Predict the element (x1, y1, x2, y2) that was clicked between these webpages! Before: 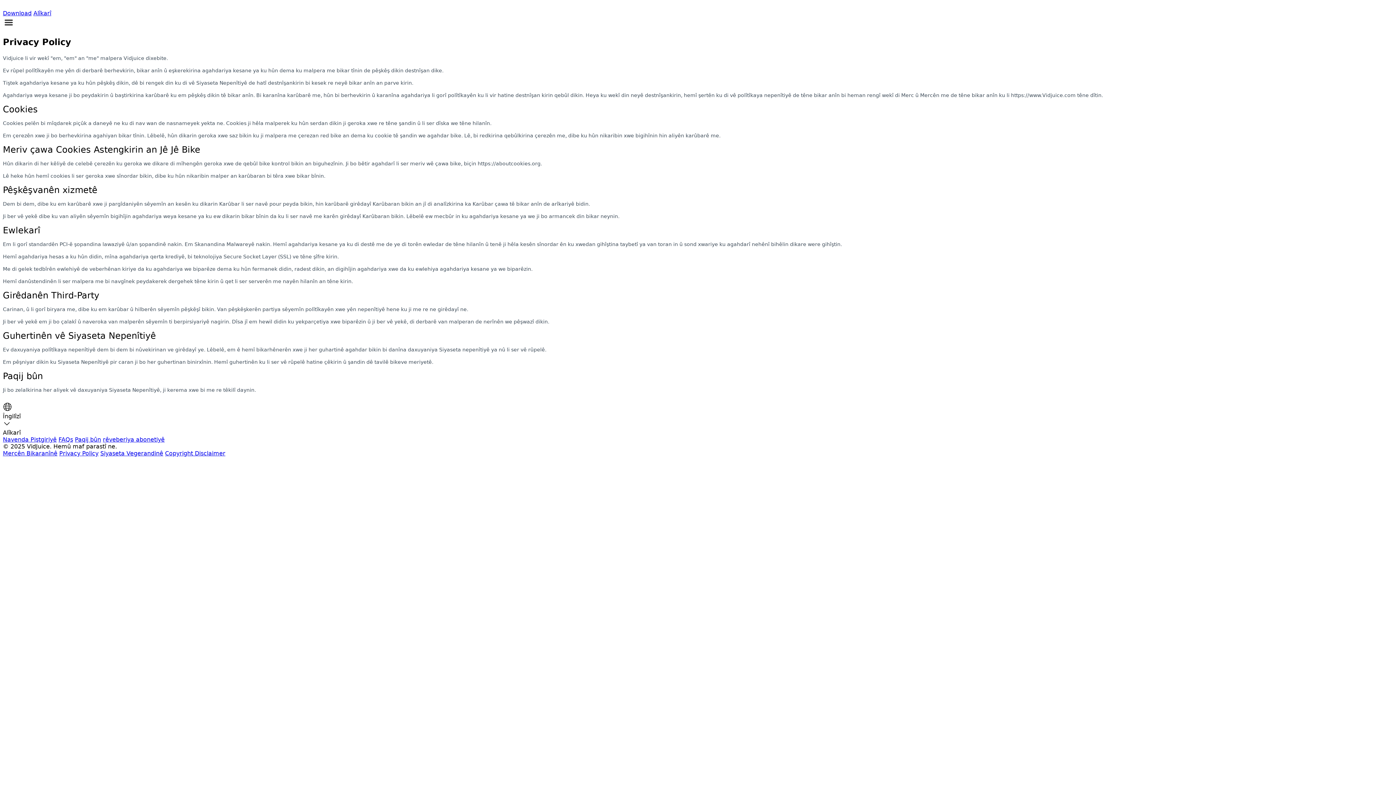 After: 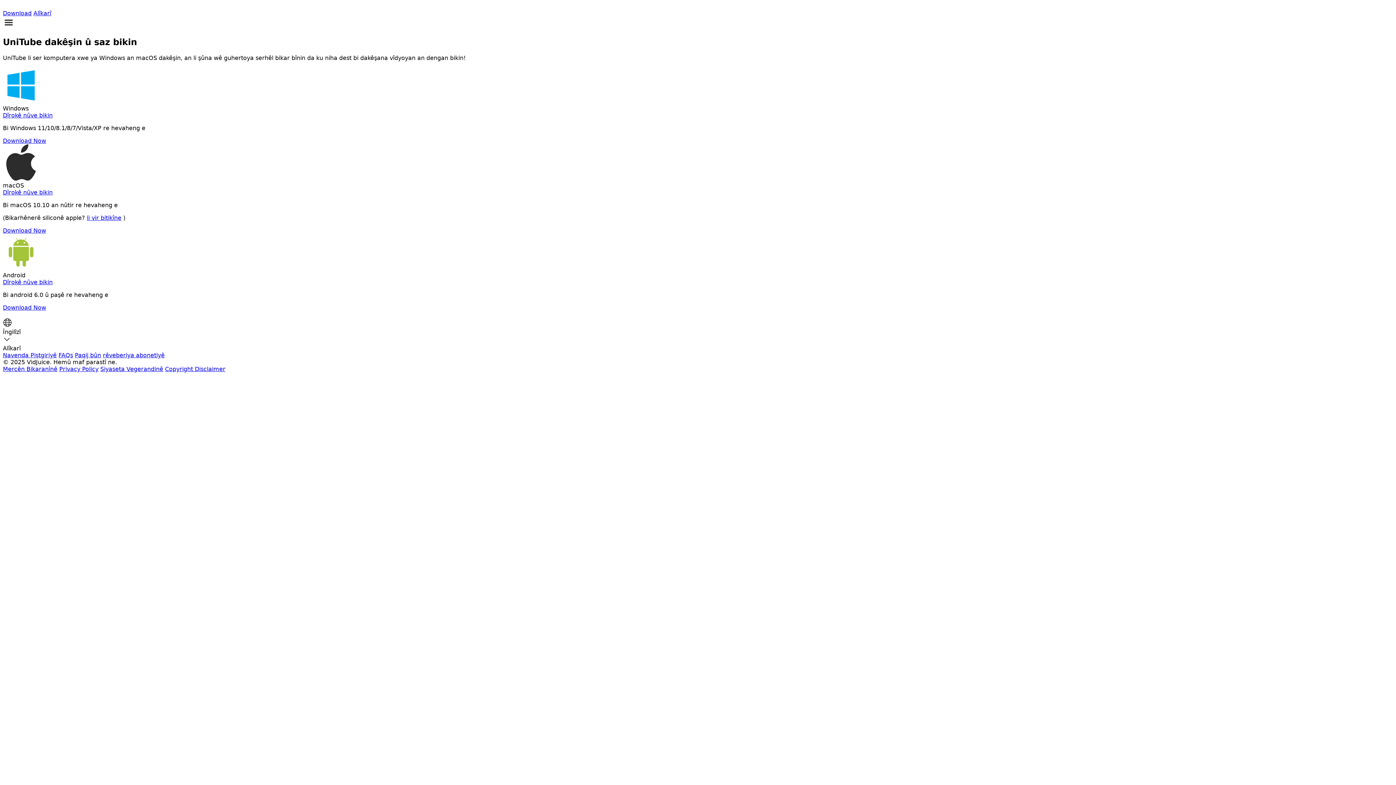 Action: bbox: (2, 9, 31, 16) label: Download